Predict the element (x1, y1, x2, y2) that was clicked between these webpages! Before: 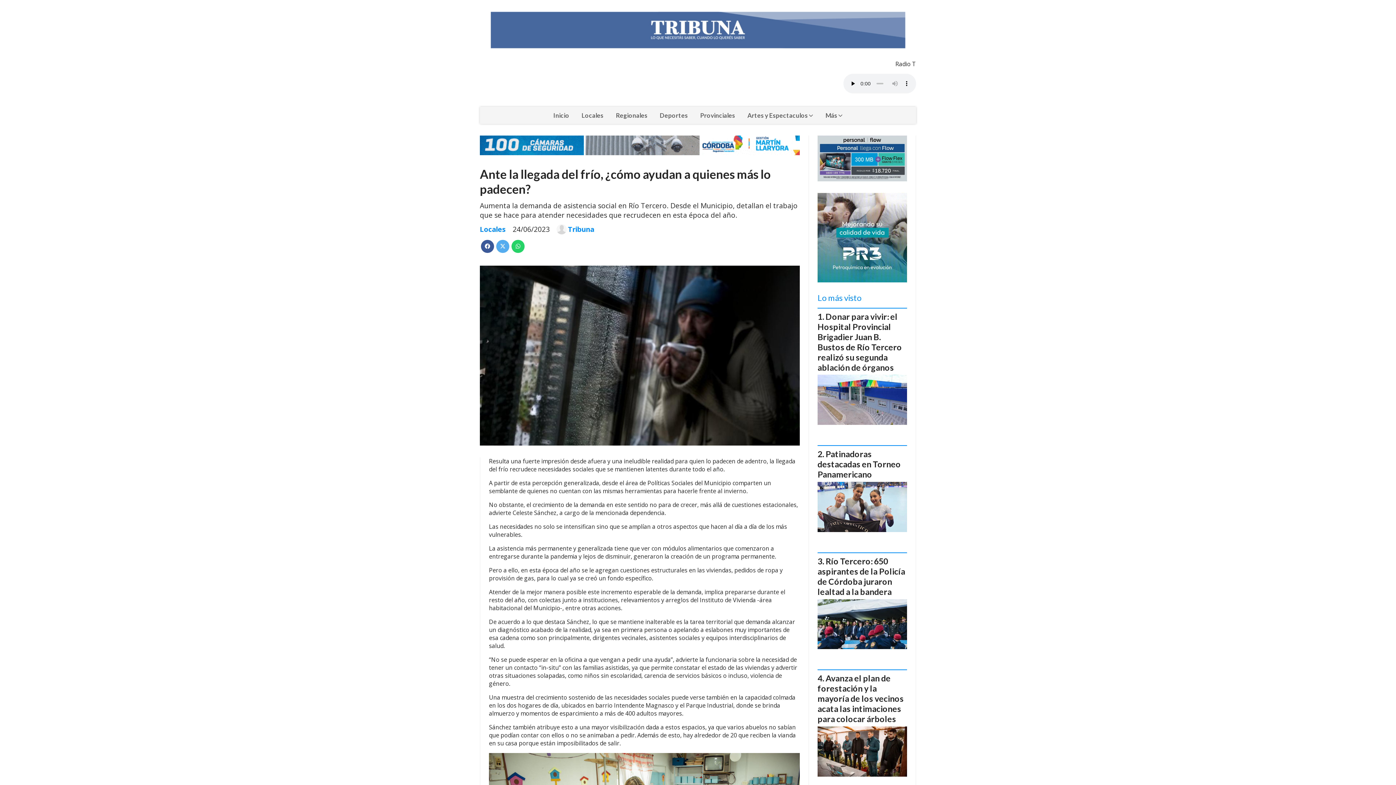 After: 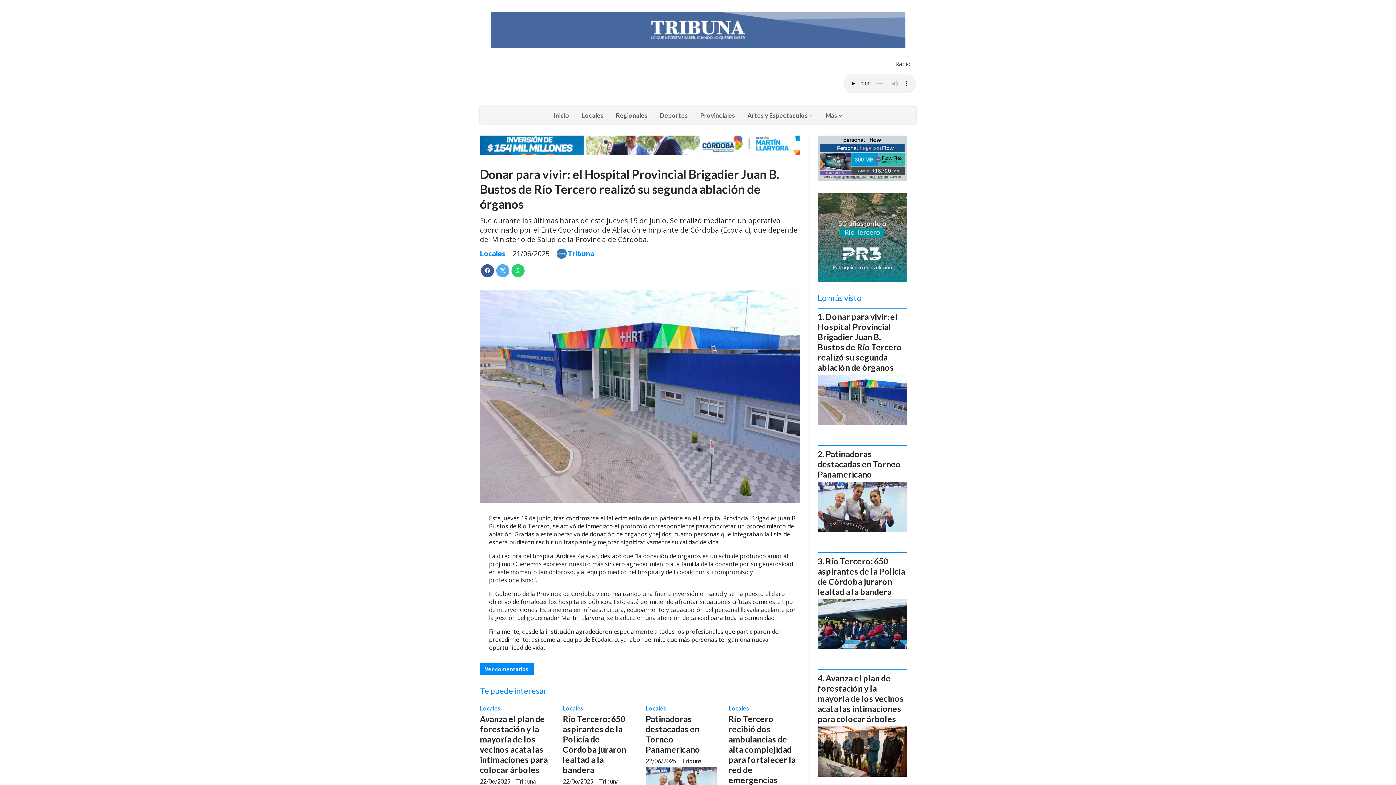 Action: bbox: (817, 375, 907, 425)